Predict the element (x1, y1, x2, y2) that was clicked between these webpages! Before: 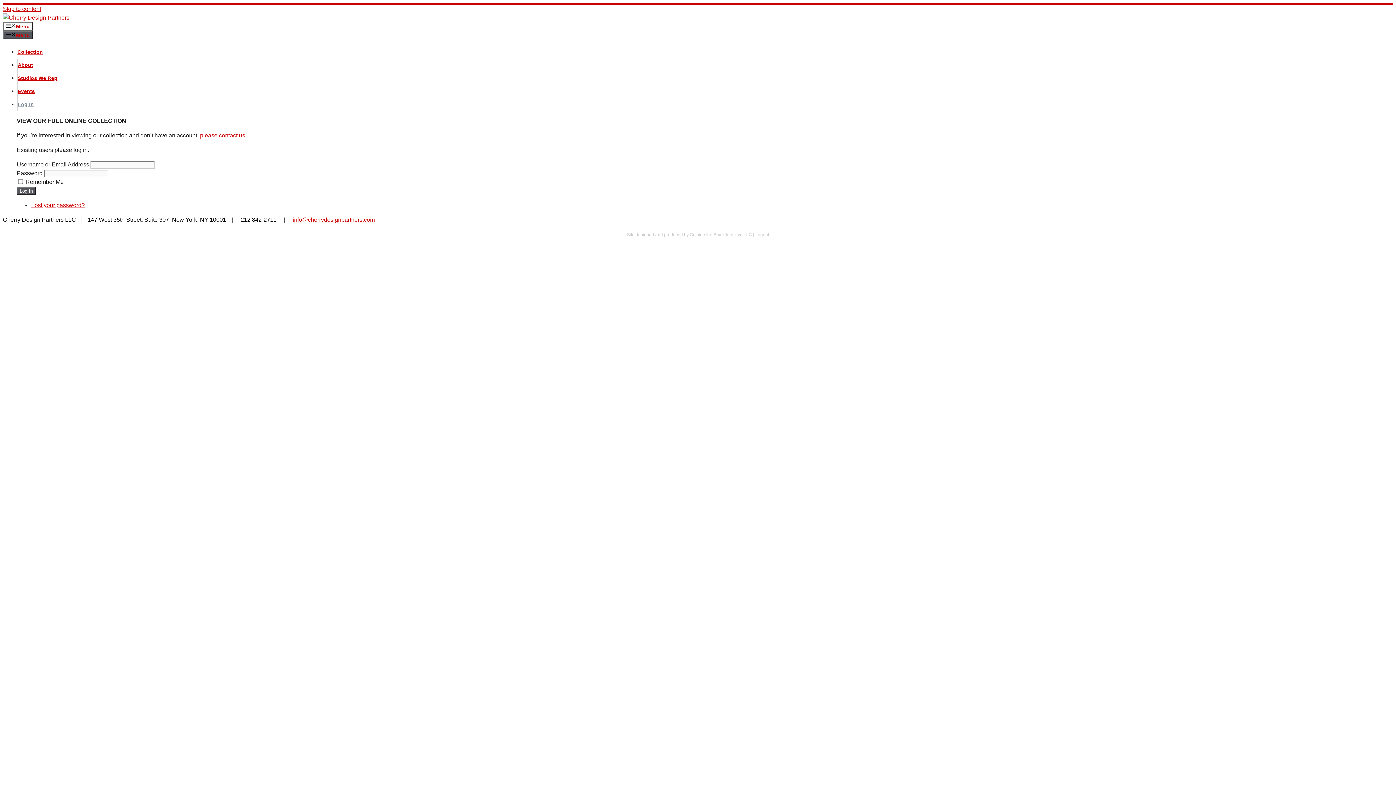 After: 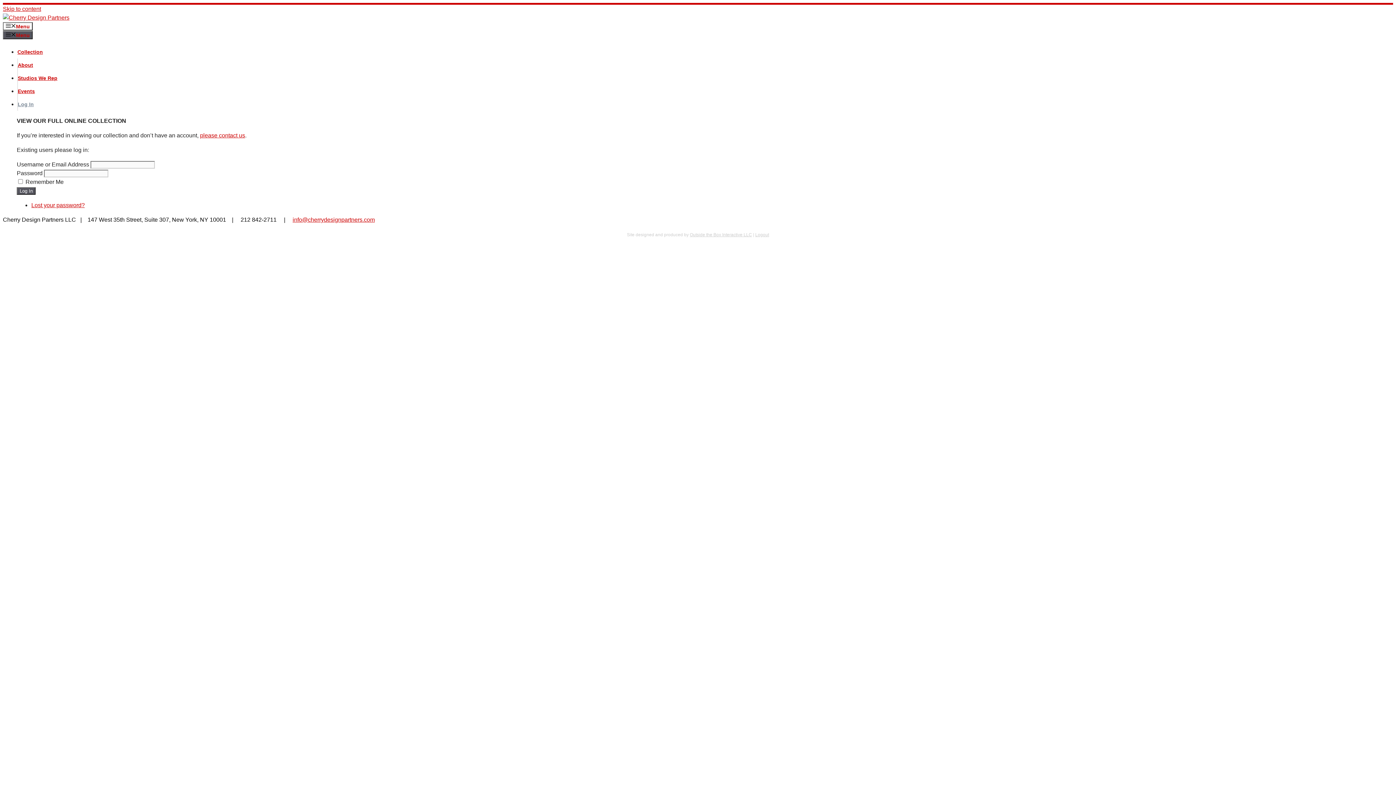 Action: bbox: (17, 49, 42, 54) label: Collection